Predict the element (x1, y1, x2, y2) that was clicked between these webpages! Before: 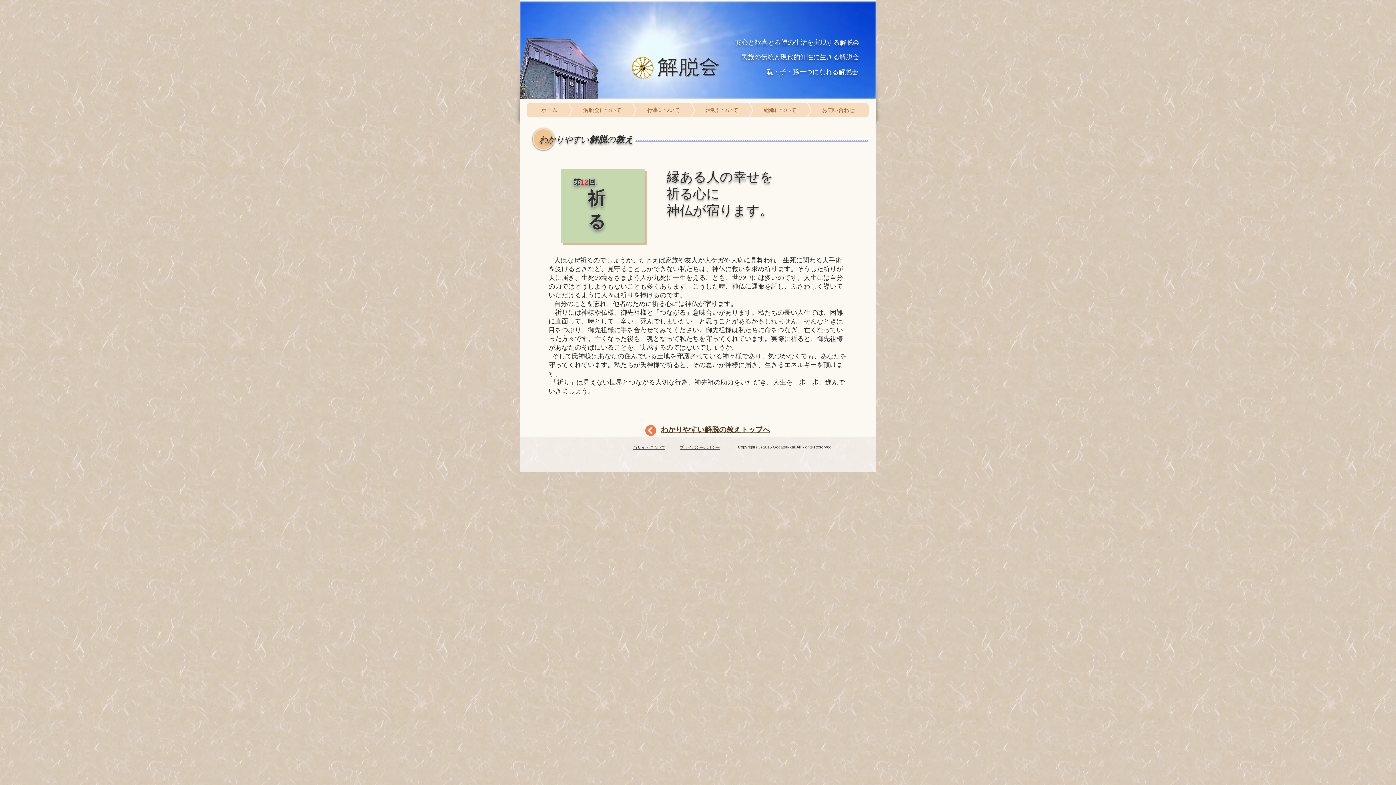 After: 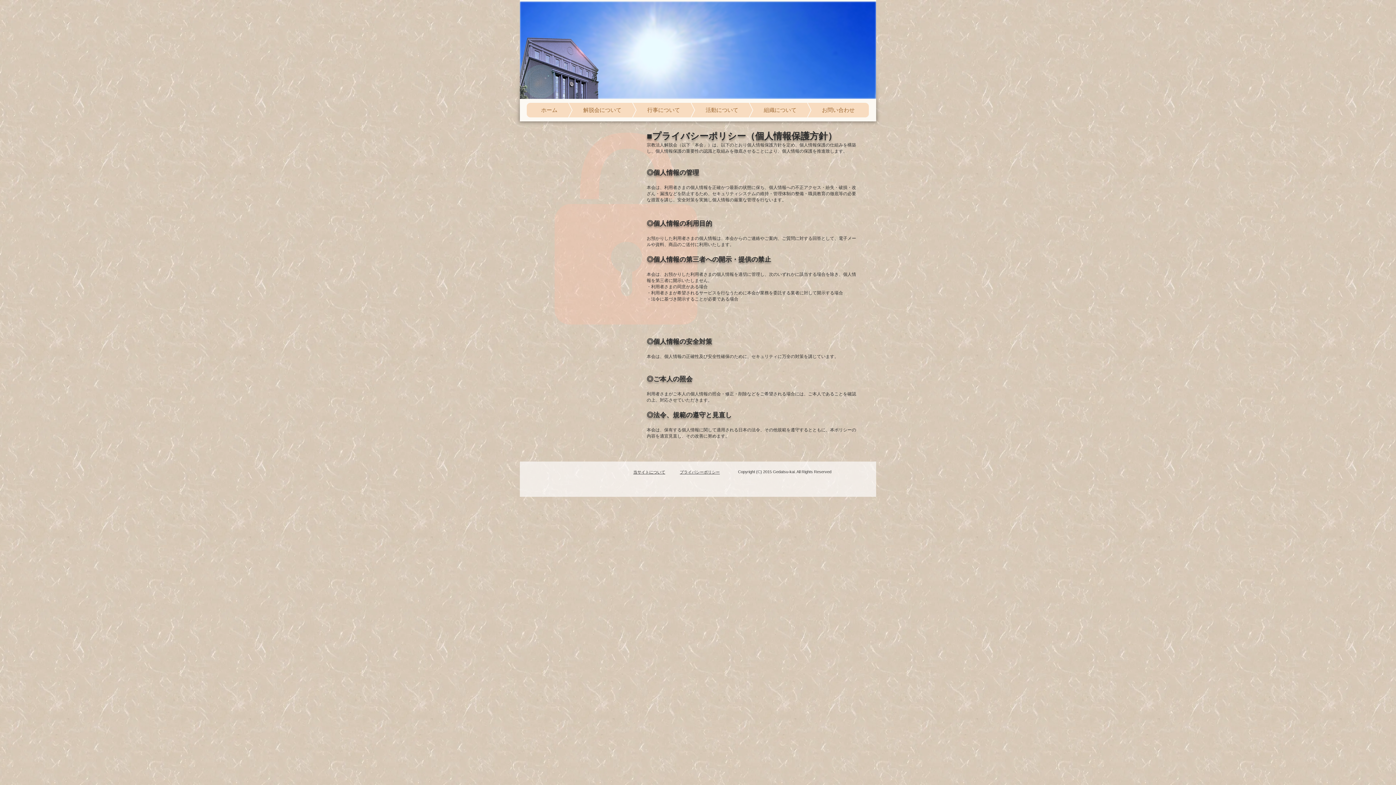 Action: bbox: (680, 445, 720, 449) label: プライバシーポリシー